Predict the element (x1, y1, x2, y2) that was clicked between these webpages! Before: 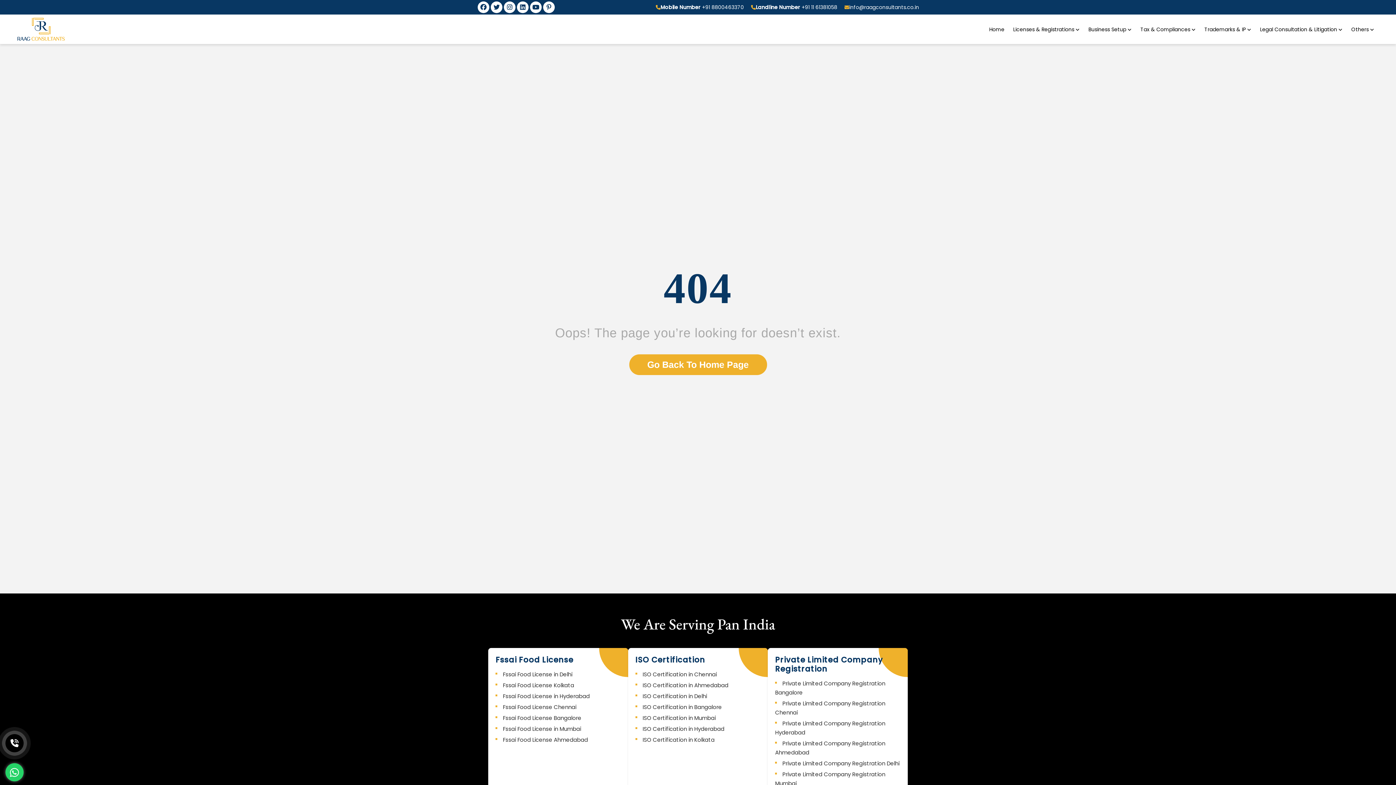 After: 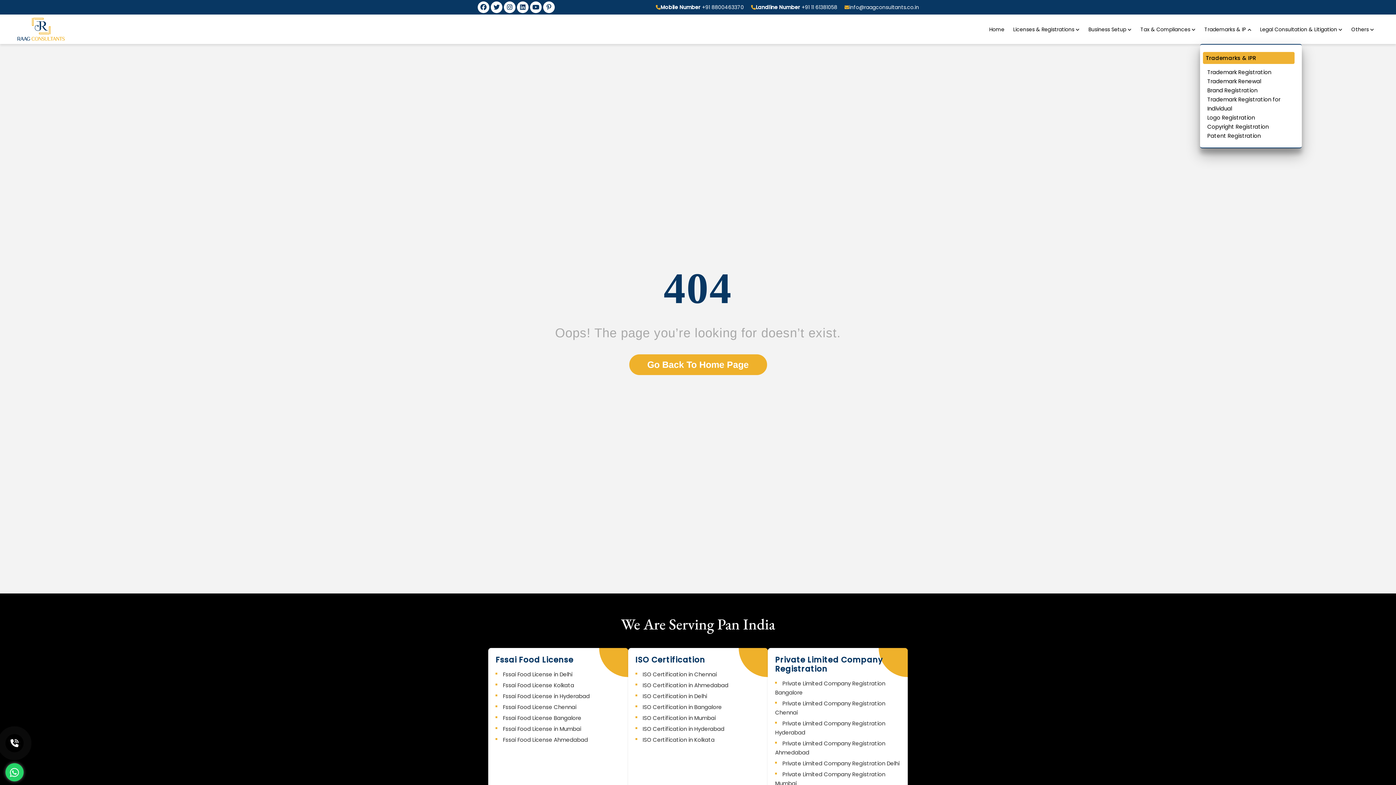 Action: label: Trademarks & IP  bbox: (1204, 25, 1247, 33)